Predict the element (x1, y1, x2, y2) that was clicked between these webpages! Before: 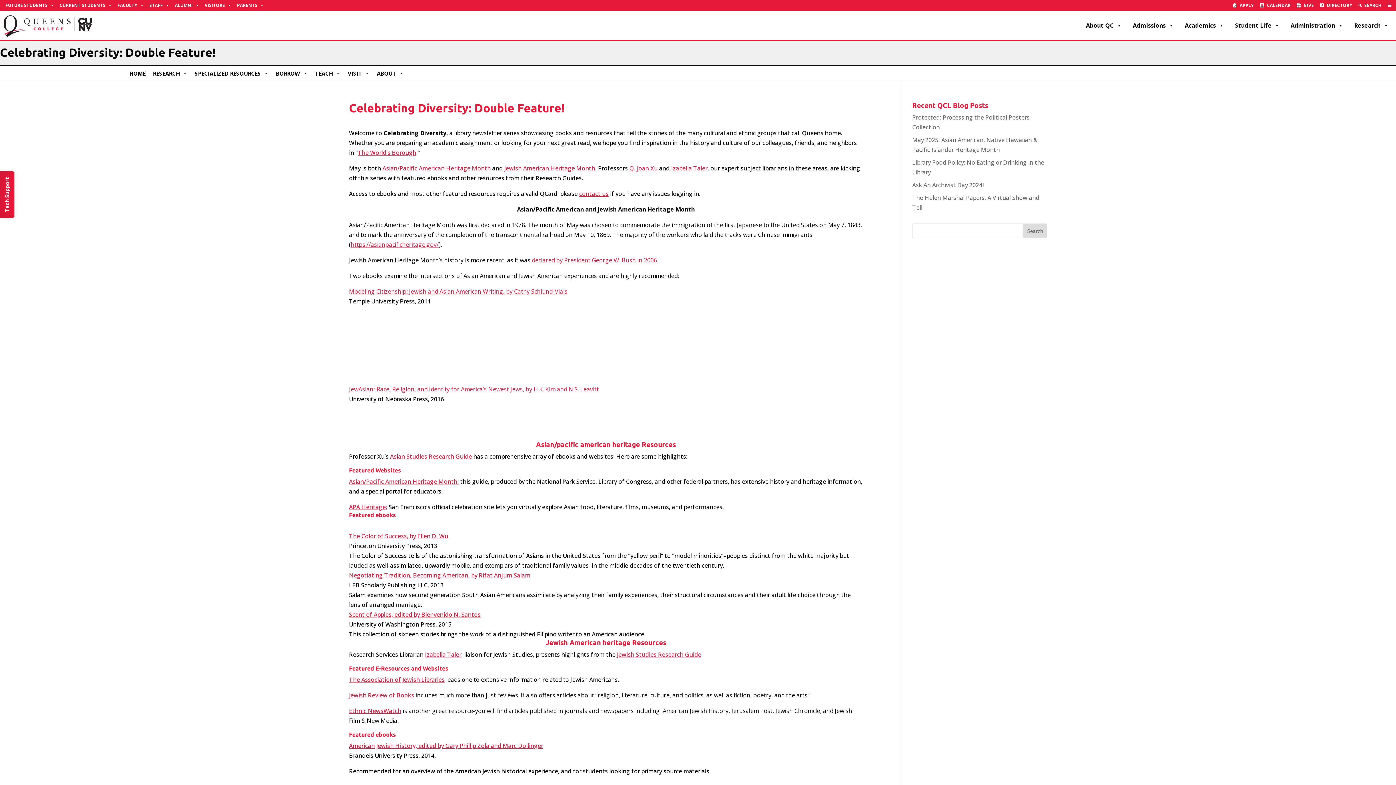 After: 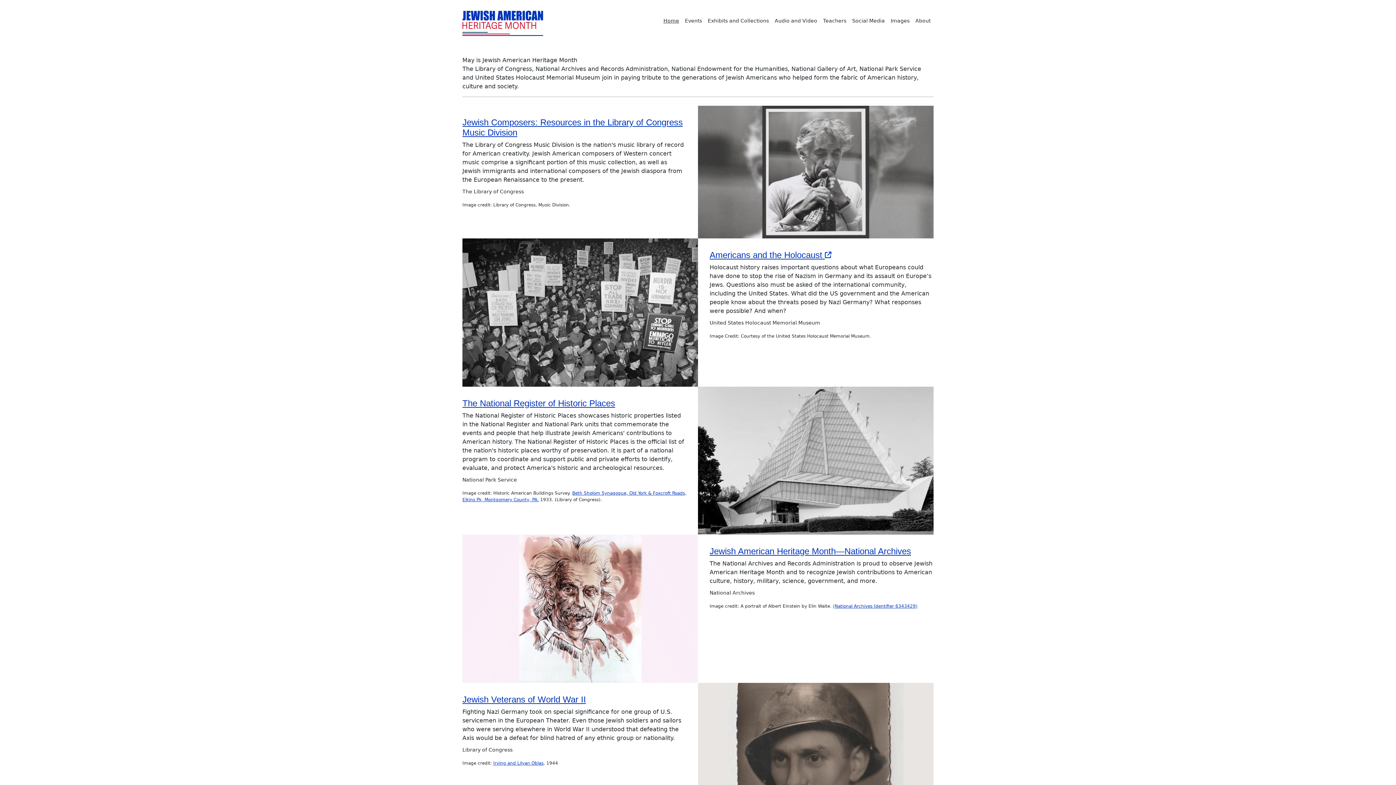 Action: bbox: (504, 164, 595, 172) label: Jewish American Heritage Month